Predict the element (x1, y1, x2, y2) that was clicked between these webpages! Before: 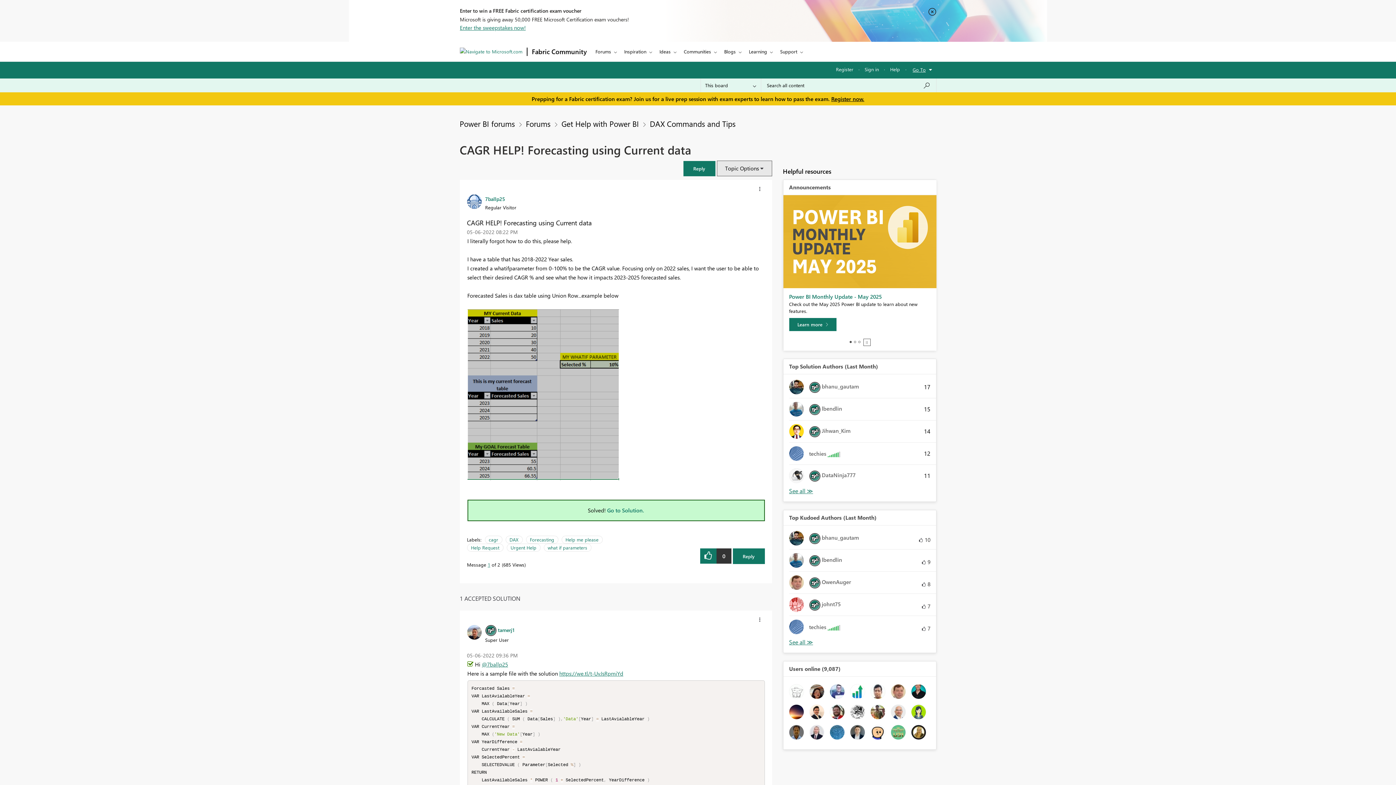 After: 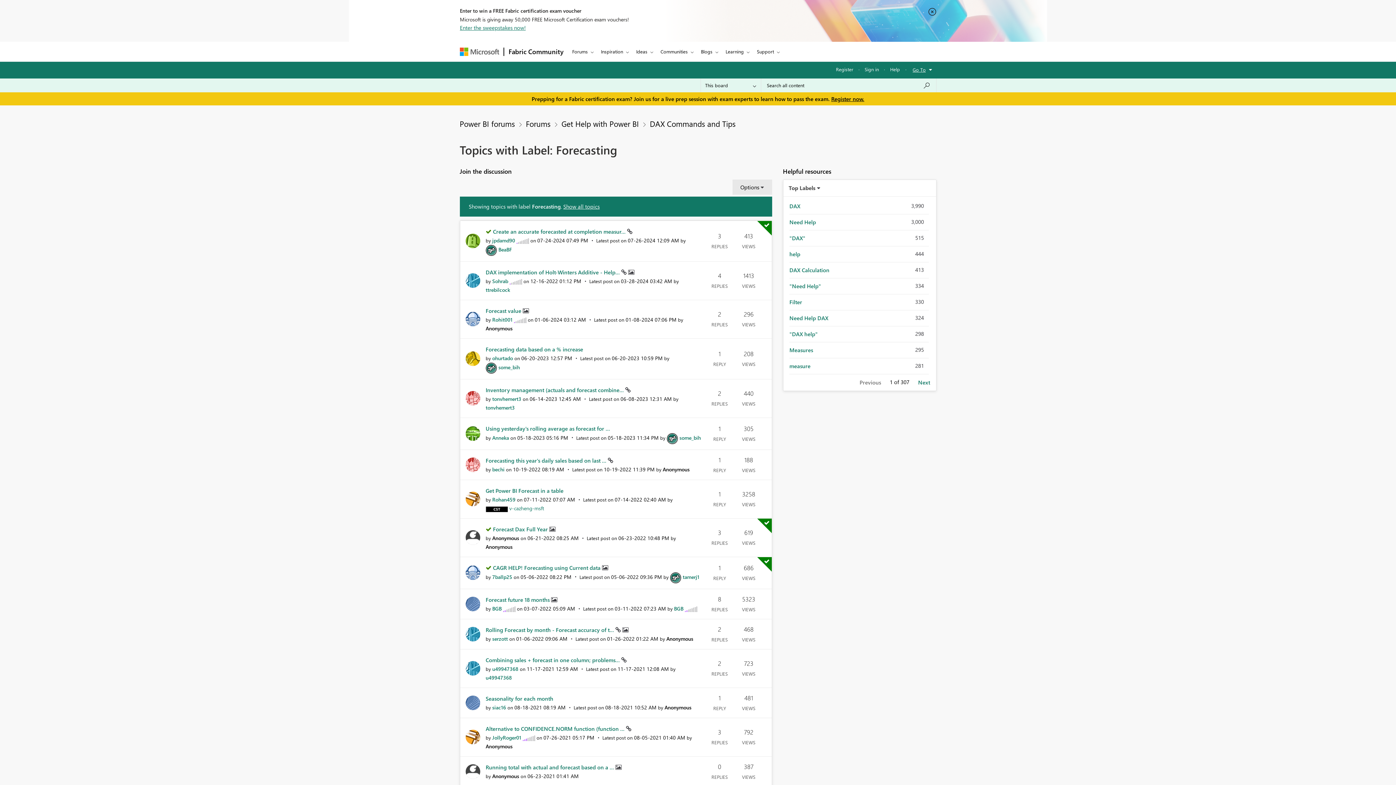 Action: label: Forecasting bbox: (530, 537, 554, 542)